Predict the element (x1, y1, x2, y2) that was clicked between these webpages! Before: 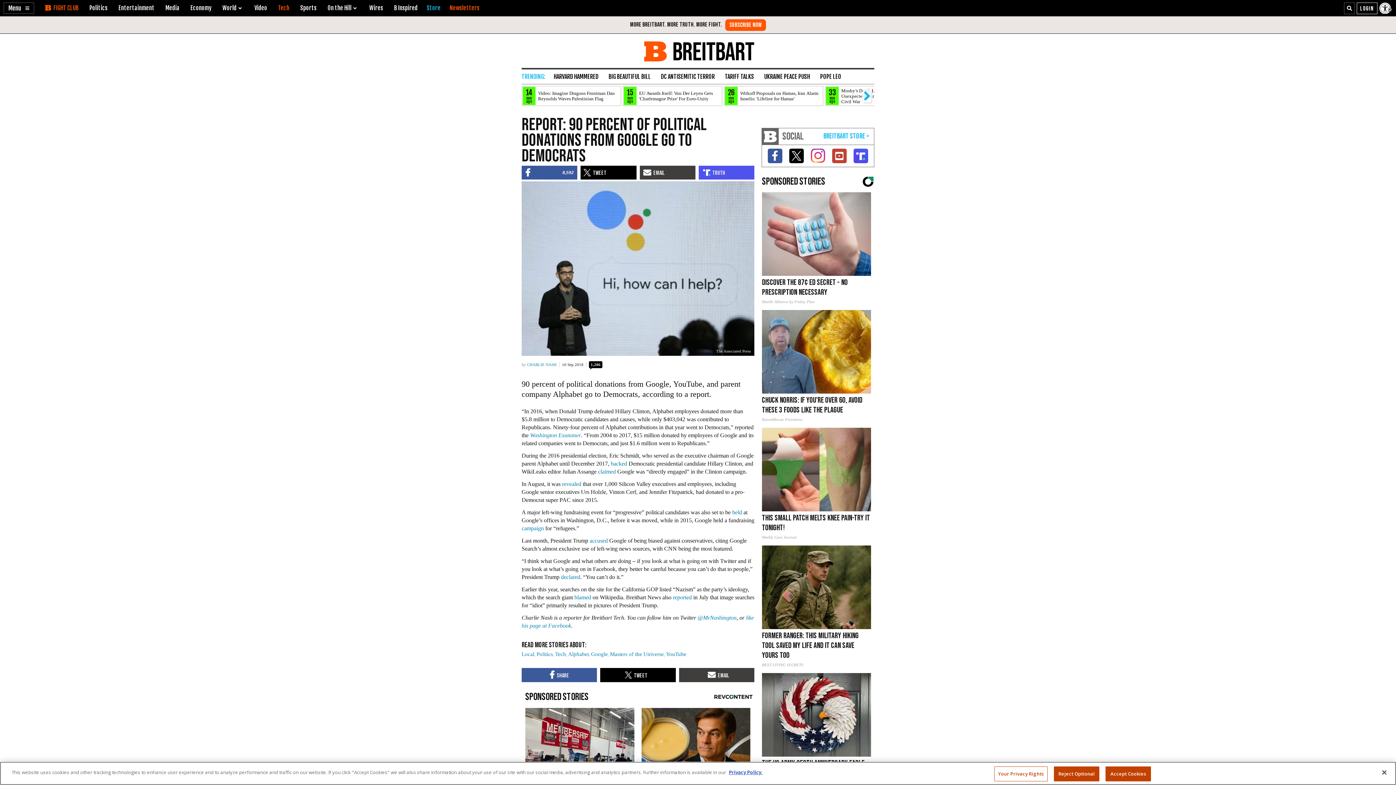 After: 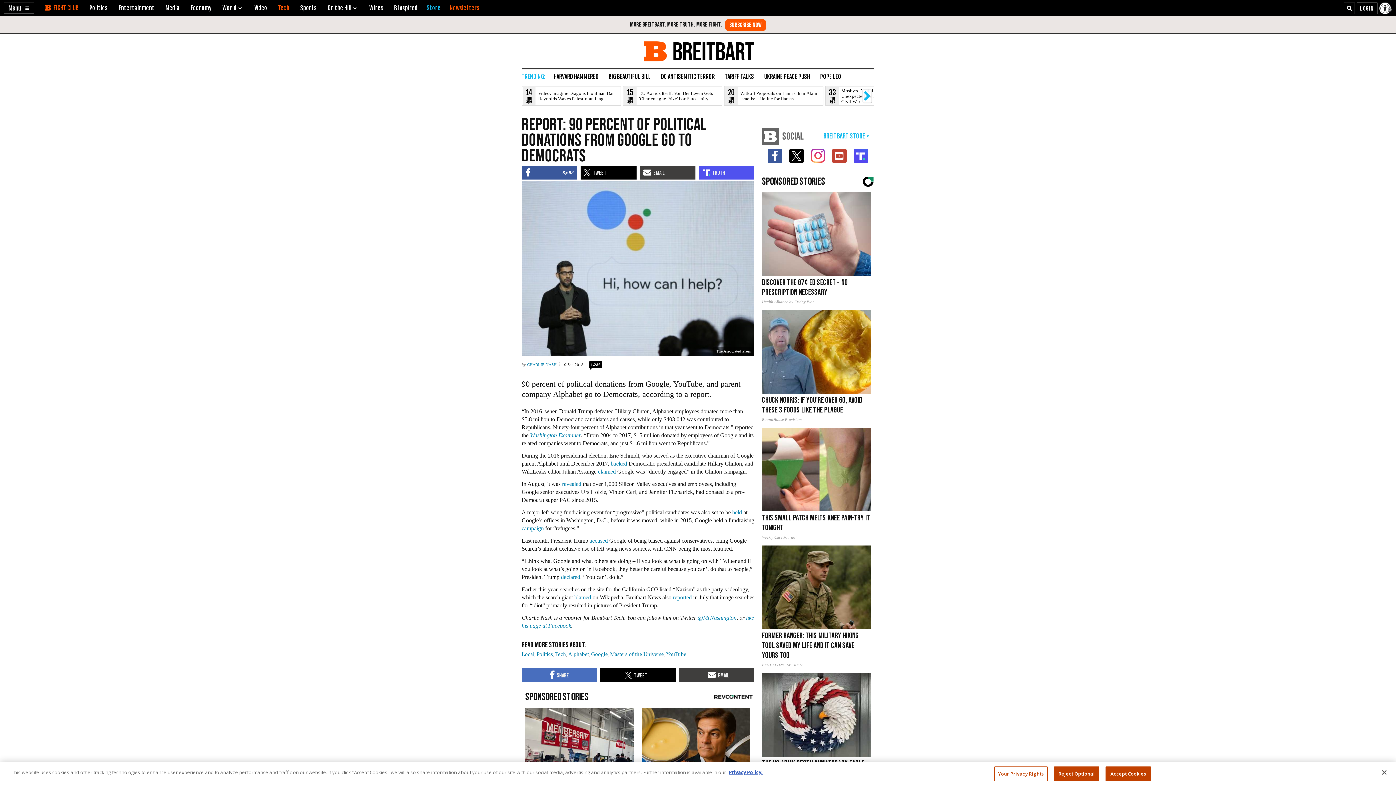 Action: bbox: (521, 668, 600, 682)